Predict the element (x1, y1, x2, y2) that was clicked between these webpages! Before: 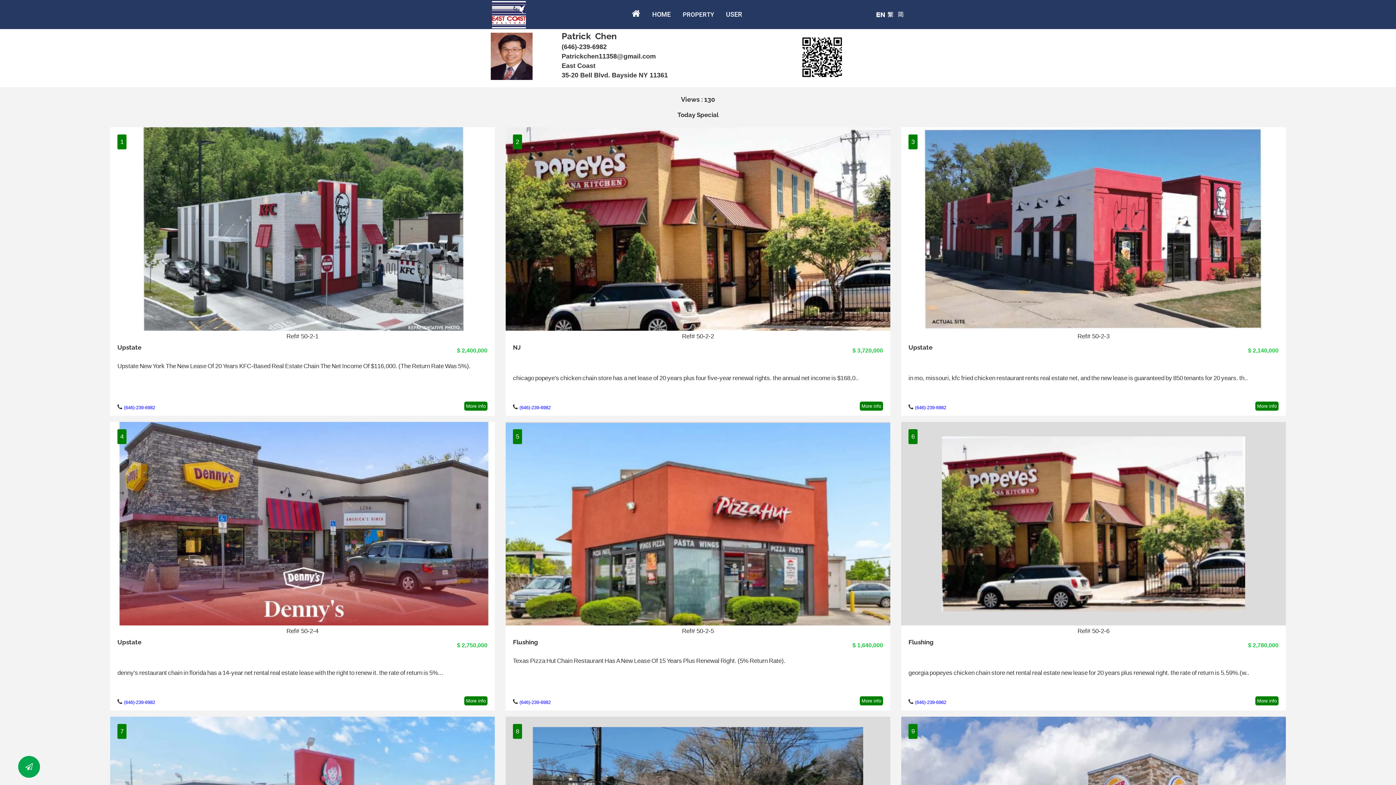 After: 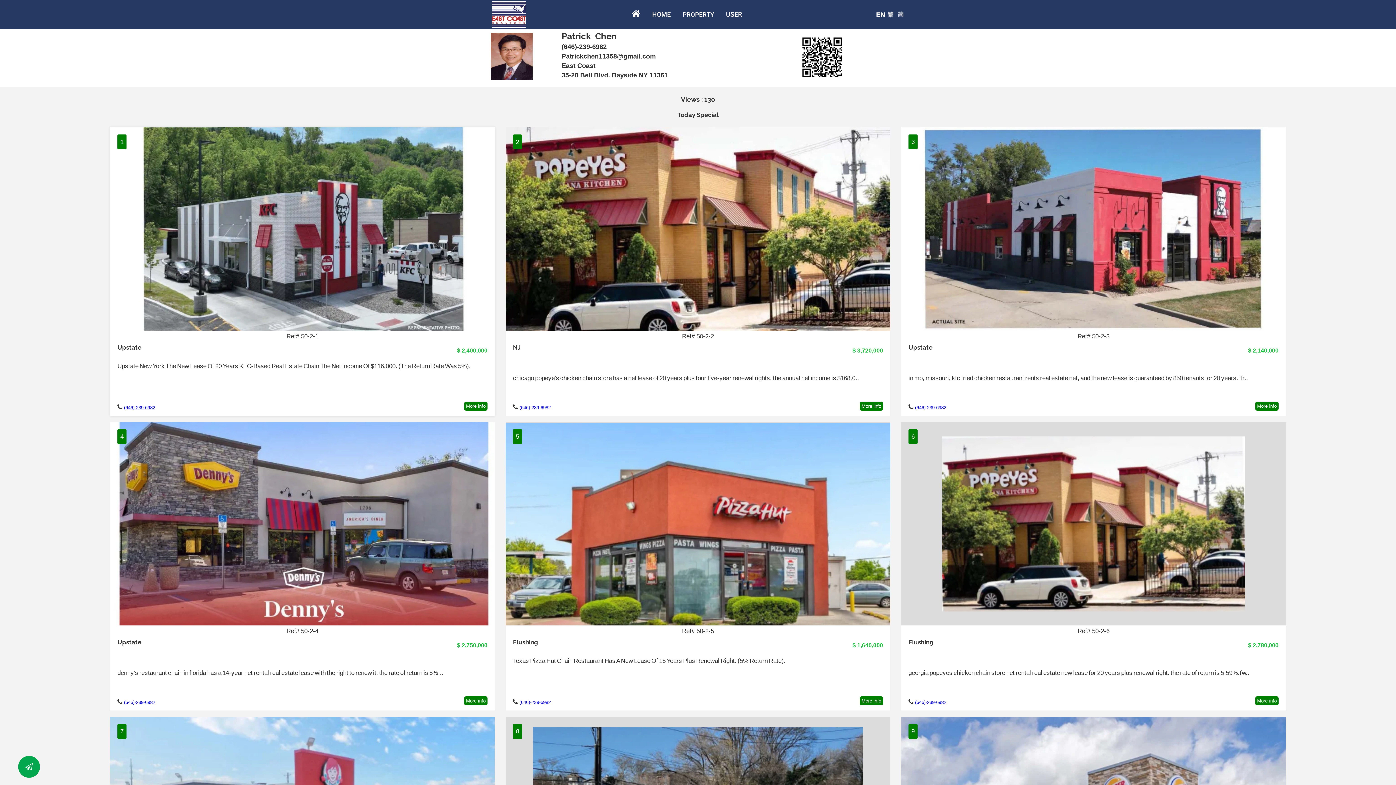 Action: bbox: (124, 405, 155, 410) label: (646)-239-6982